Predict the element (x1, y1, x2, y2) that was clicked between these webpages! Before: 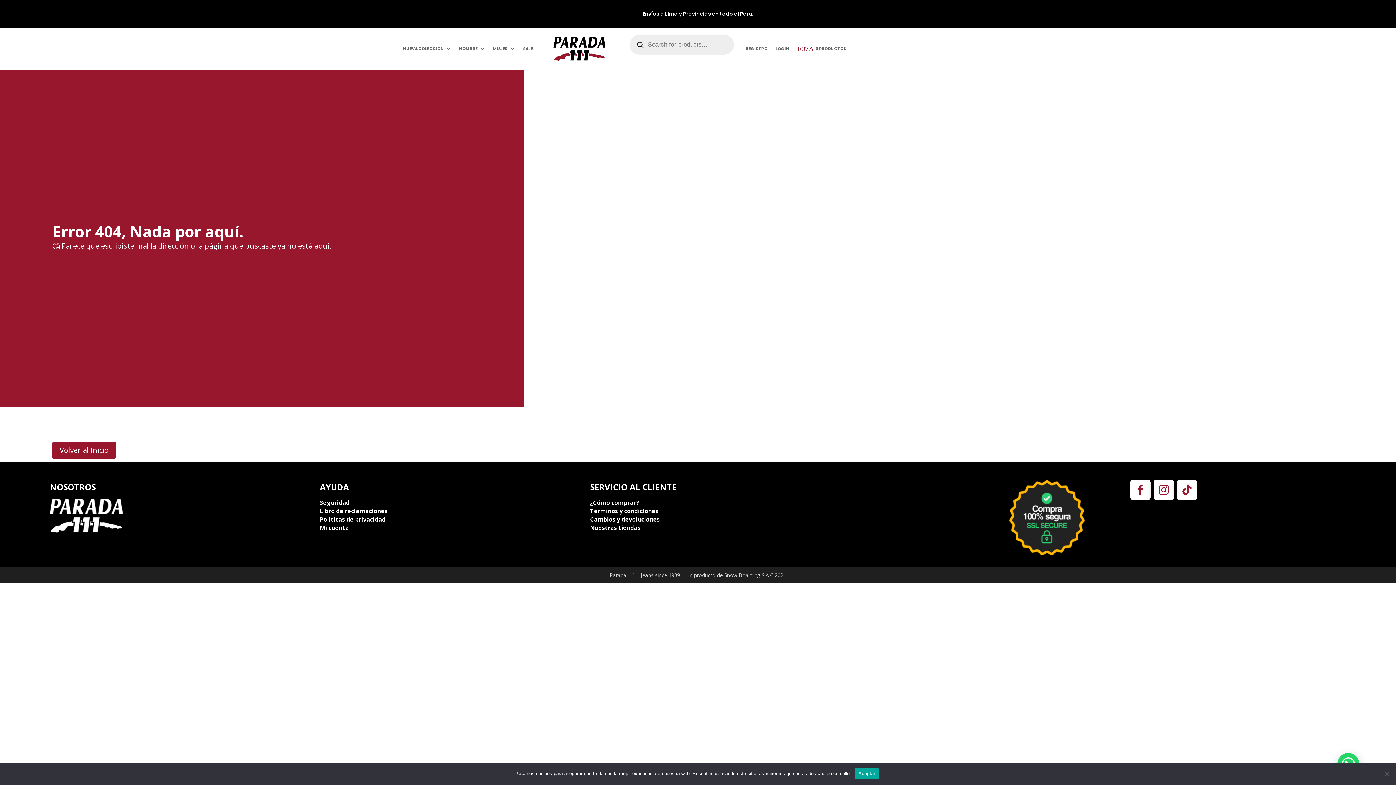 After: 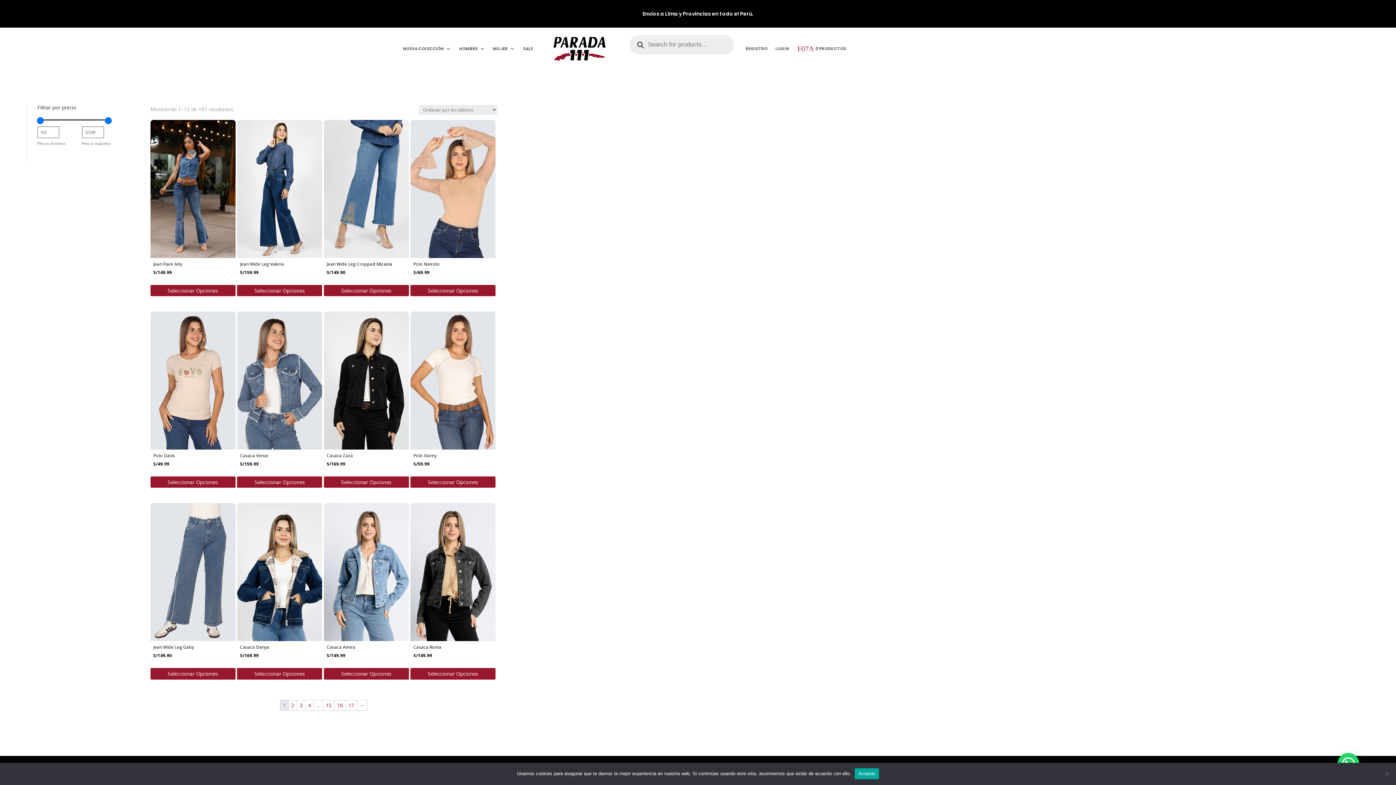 Action: label: 0 PRODUCTOS bbox: (797, 31, 846, 66)